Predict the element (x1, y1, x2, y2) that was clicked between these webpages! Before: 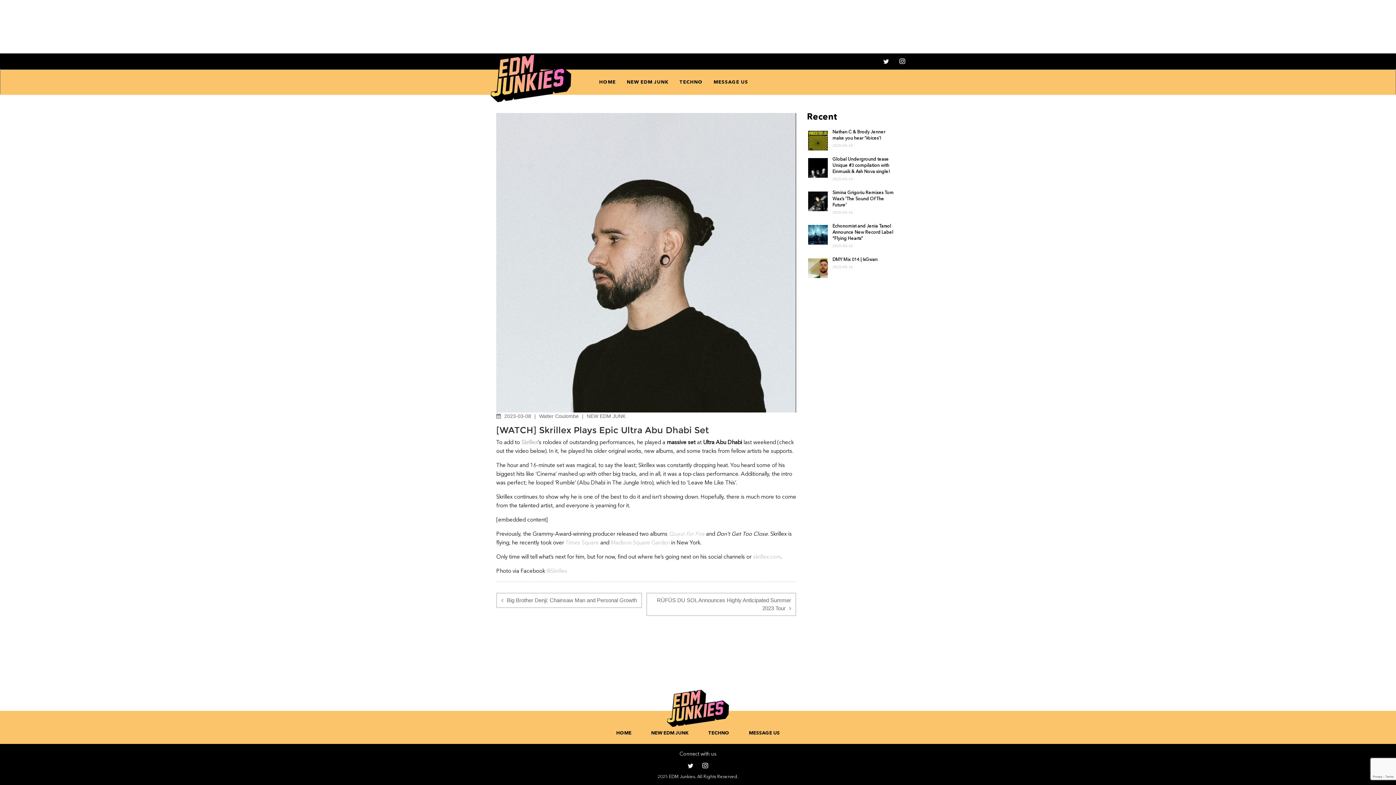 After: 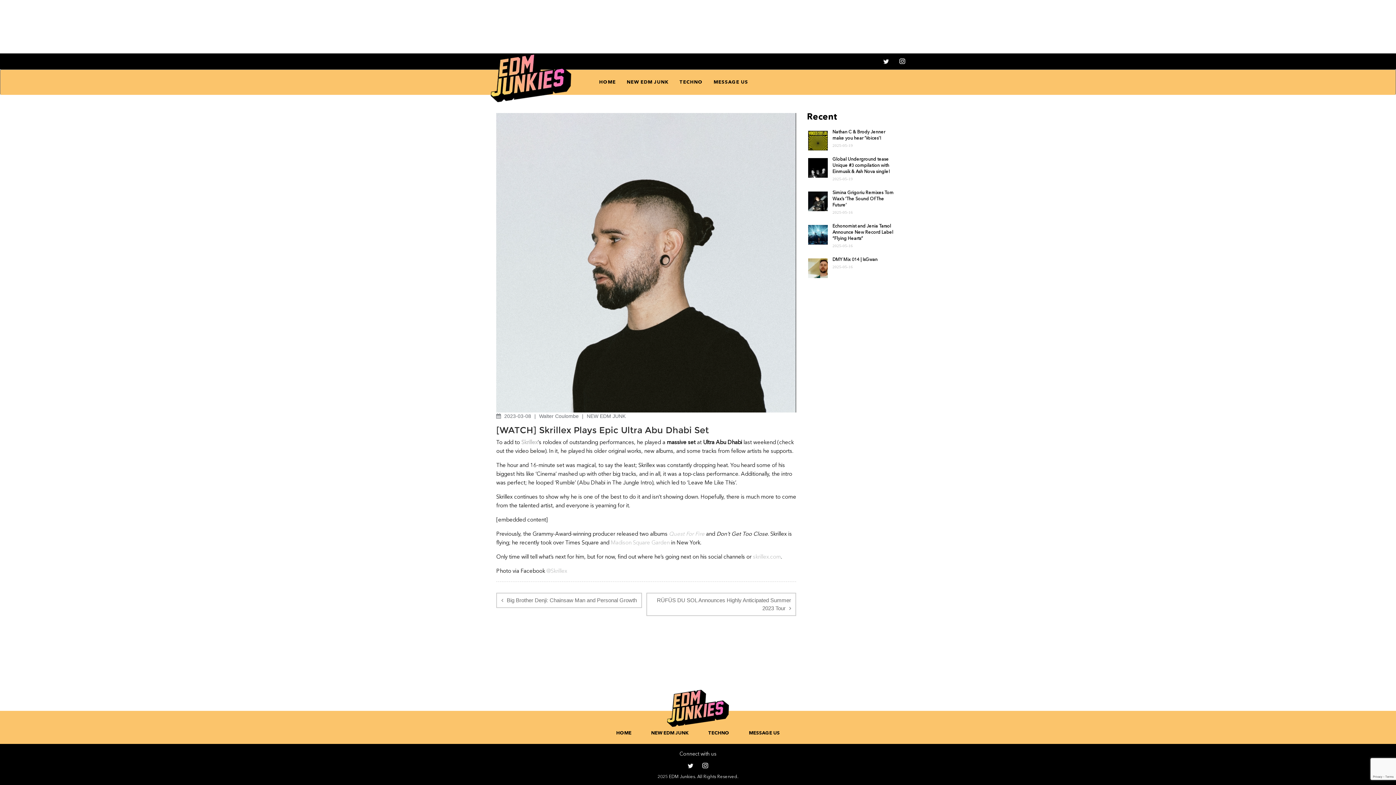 Action: bbox: (565, 540, 598, 546) label: Times Square